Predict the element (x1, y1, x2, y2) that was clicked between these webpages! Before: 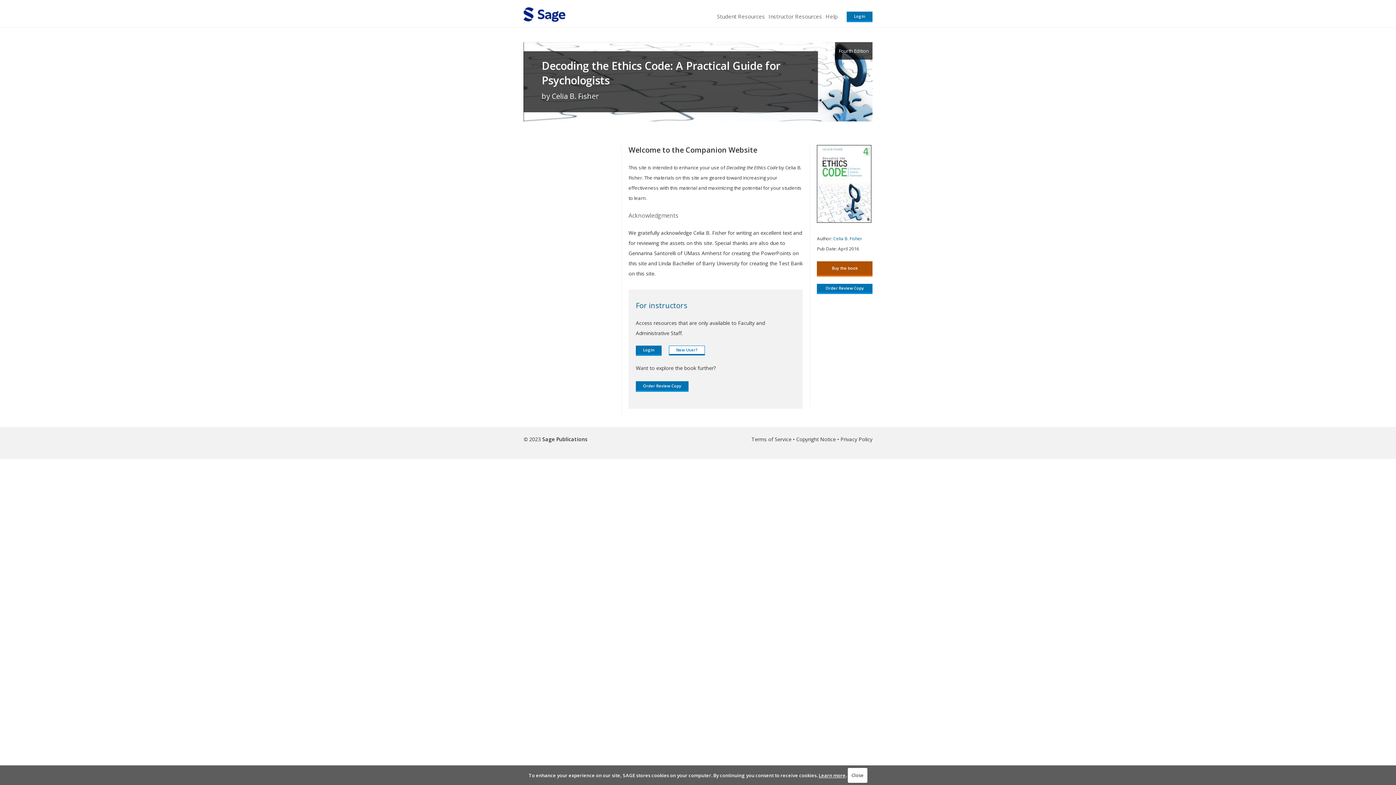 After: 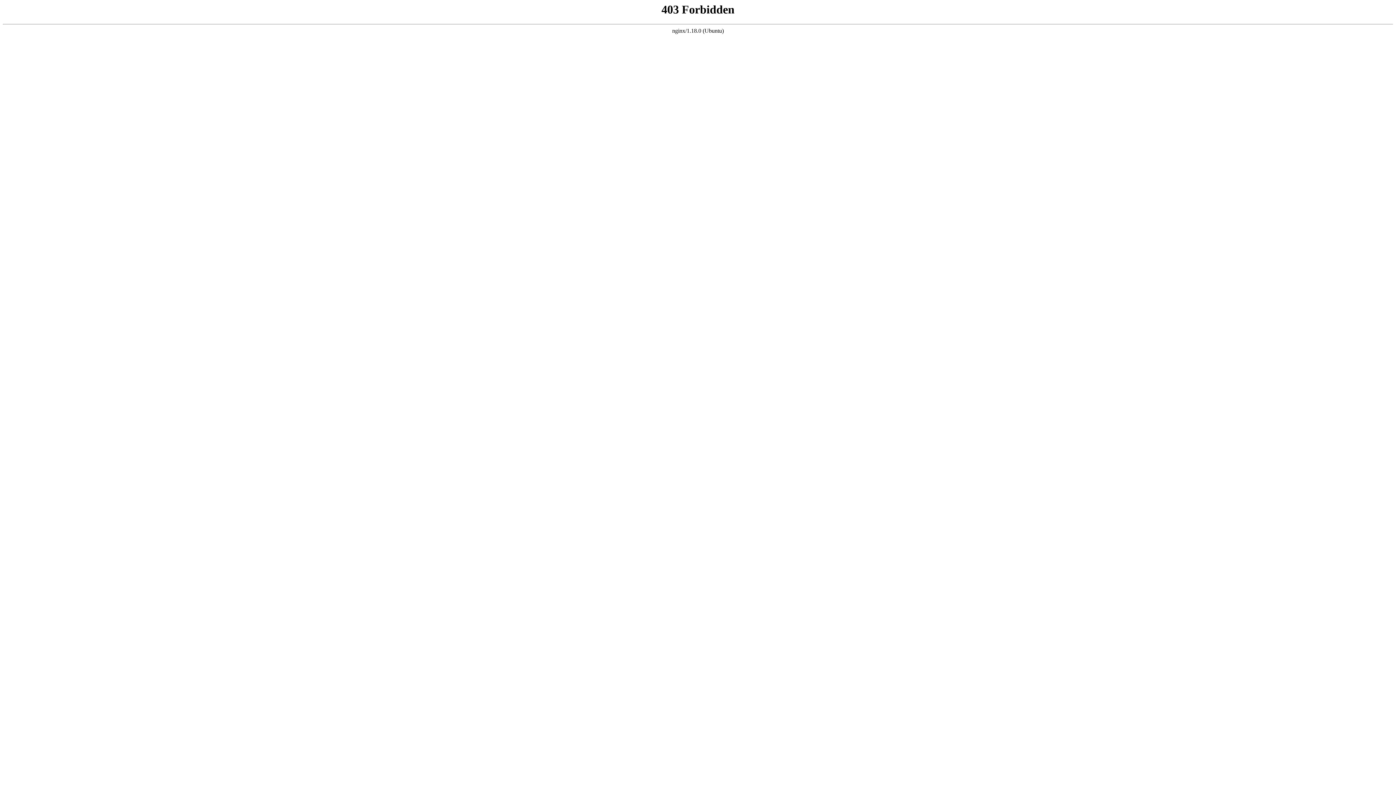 Action: label: this link will open in a new window bbox: (833, 235, 862, 241)